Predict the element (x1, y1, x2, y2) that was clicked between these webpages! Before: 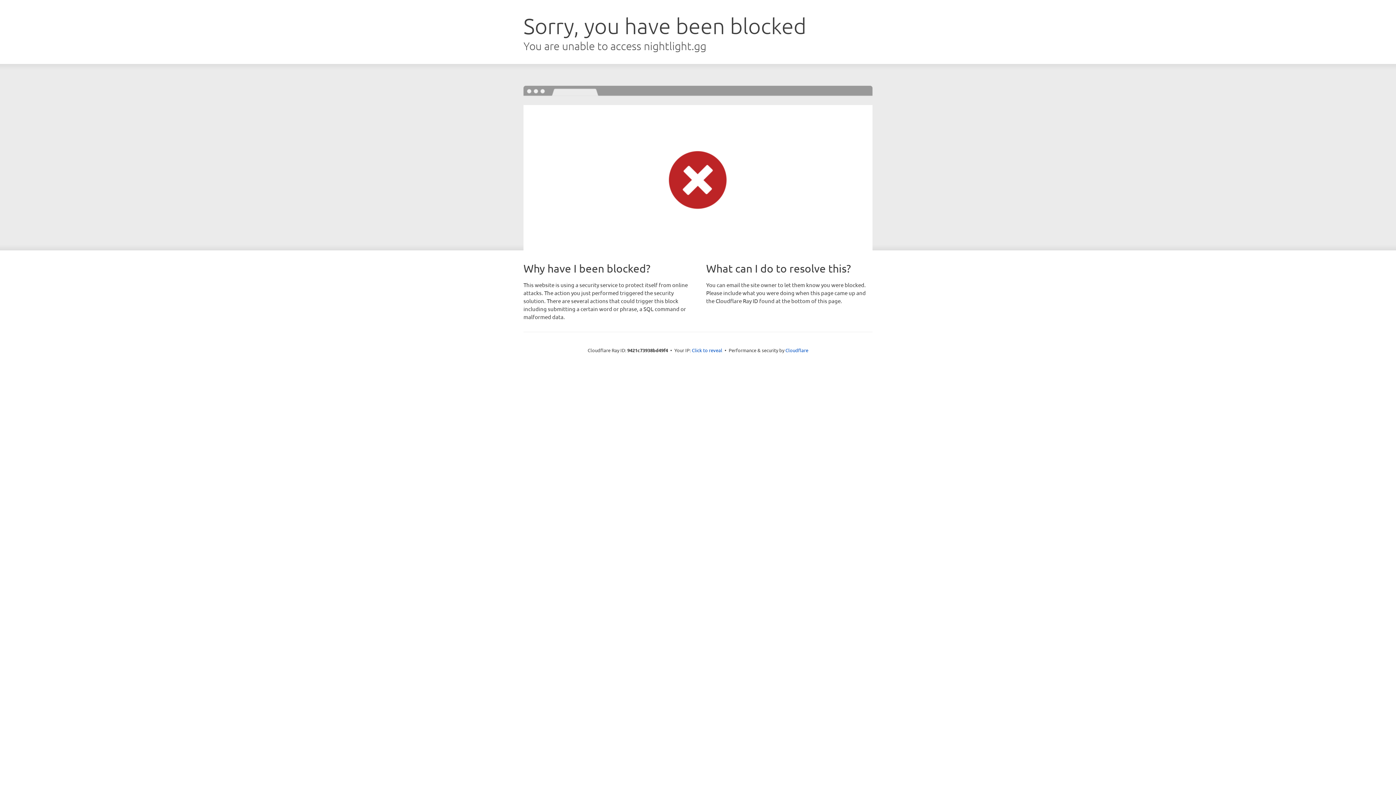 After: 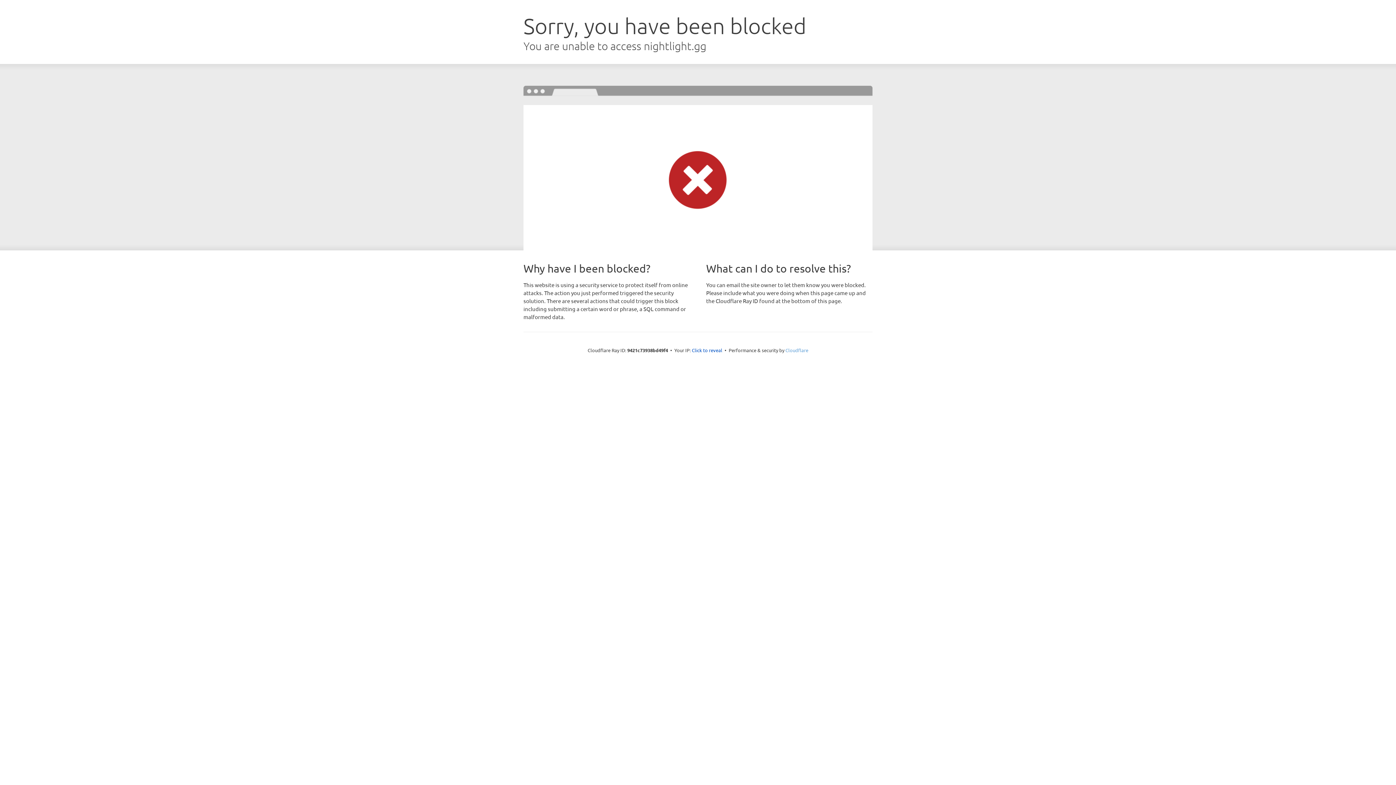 Action: label: Cloudflare bbox: (785, 347, 808, 353)